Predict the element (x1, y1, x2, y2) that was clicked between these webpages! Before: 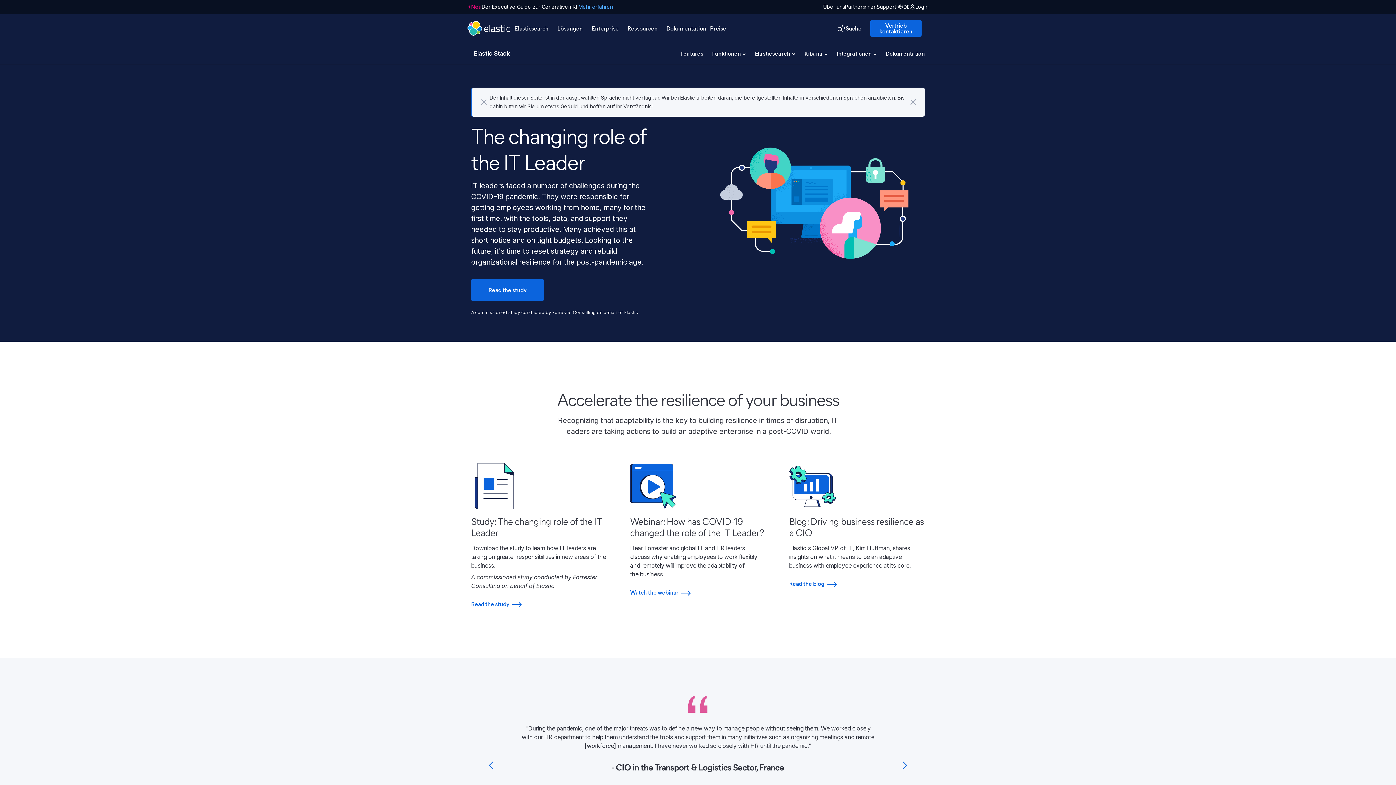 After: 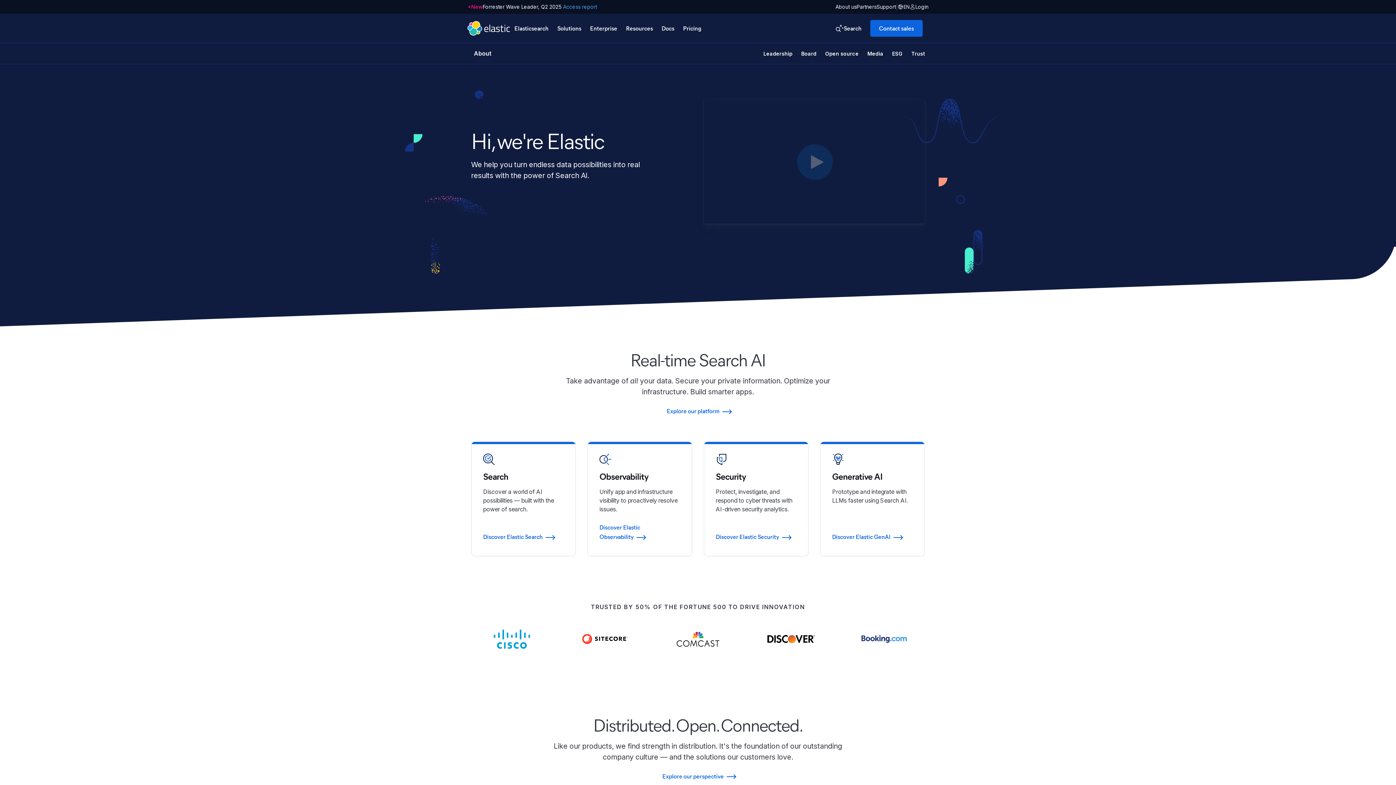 Action: bbox: (823, 4, 845, 9) label: Über uns